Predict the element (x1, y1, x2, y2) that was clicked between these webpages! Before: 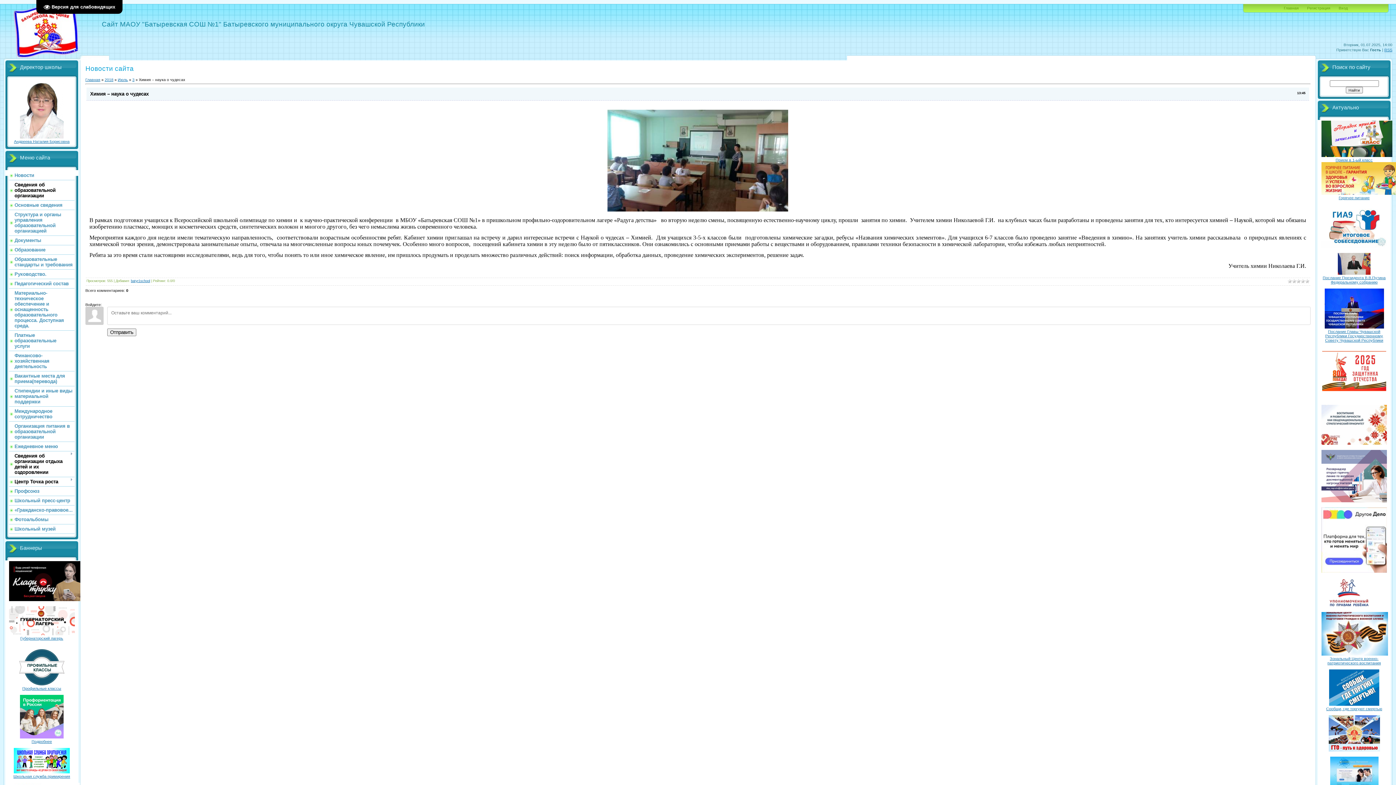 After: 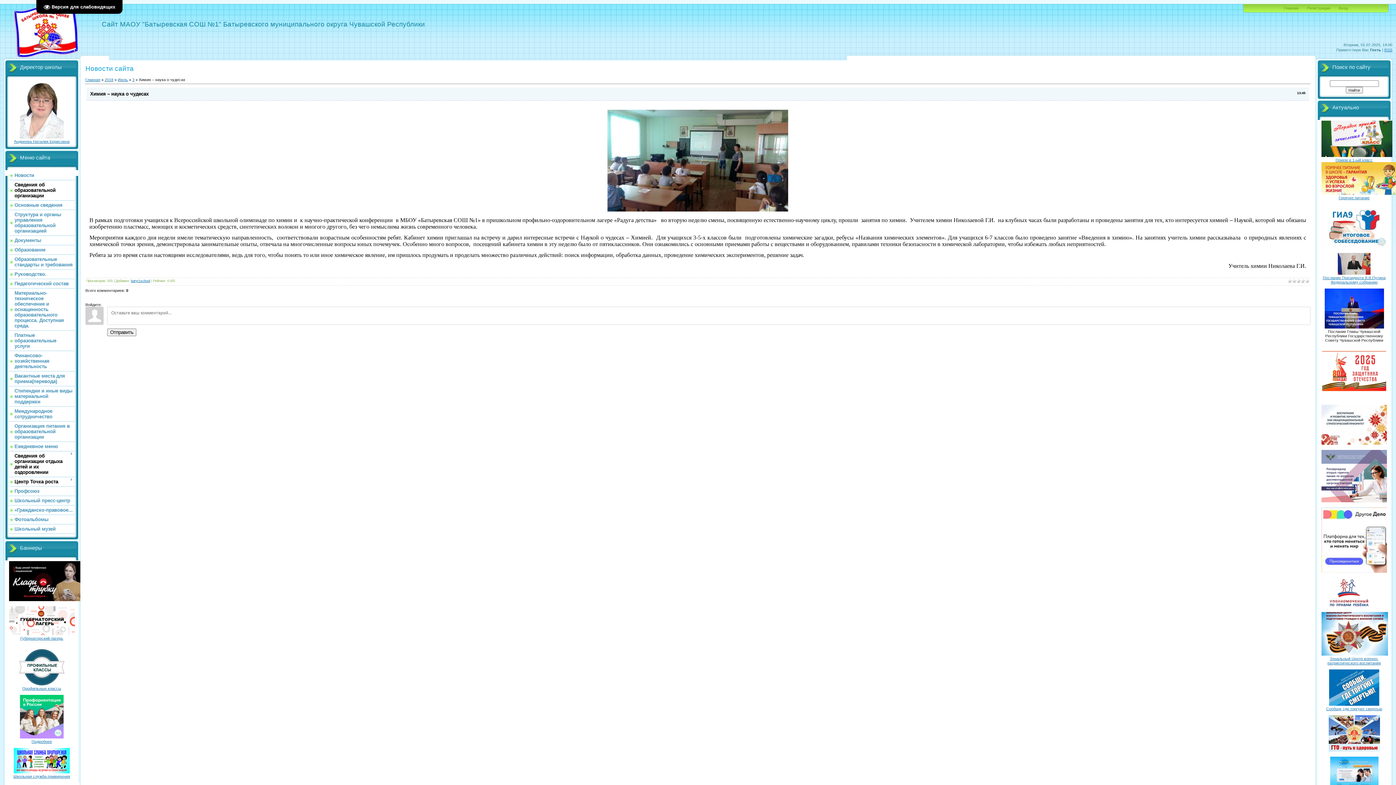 Action: bbox: (1325, 329, 1383, 342) label: Послание Главы Чувашской Республики Государственному Совету Чувашской Республики